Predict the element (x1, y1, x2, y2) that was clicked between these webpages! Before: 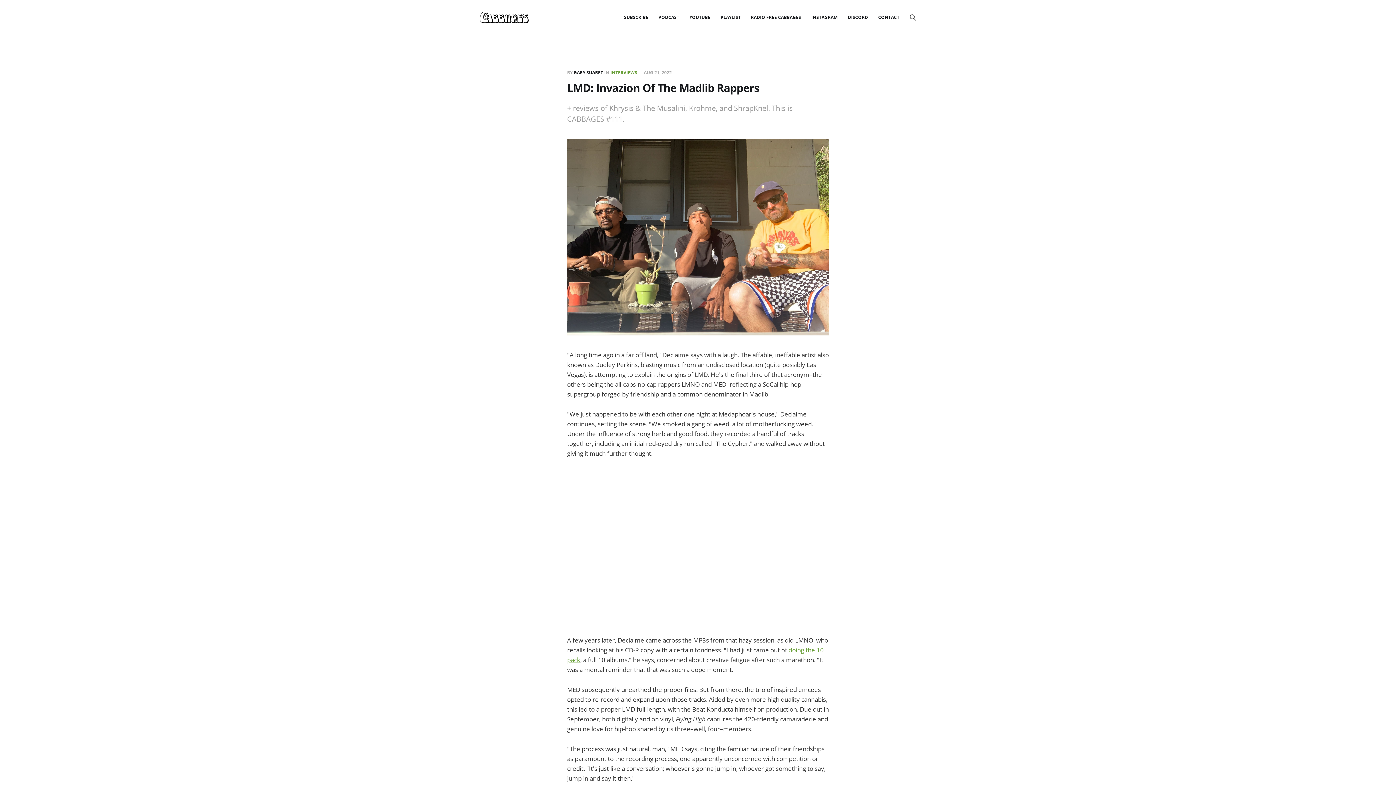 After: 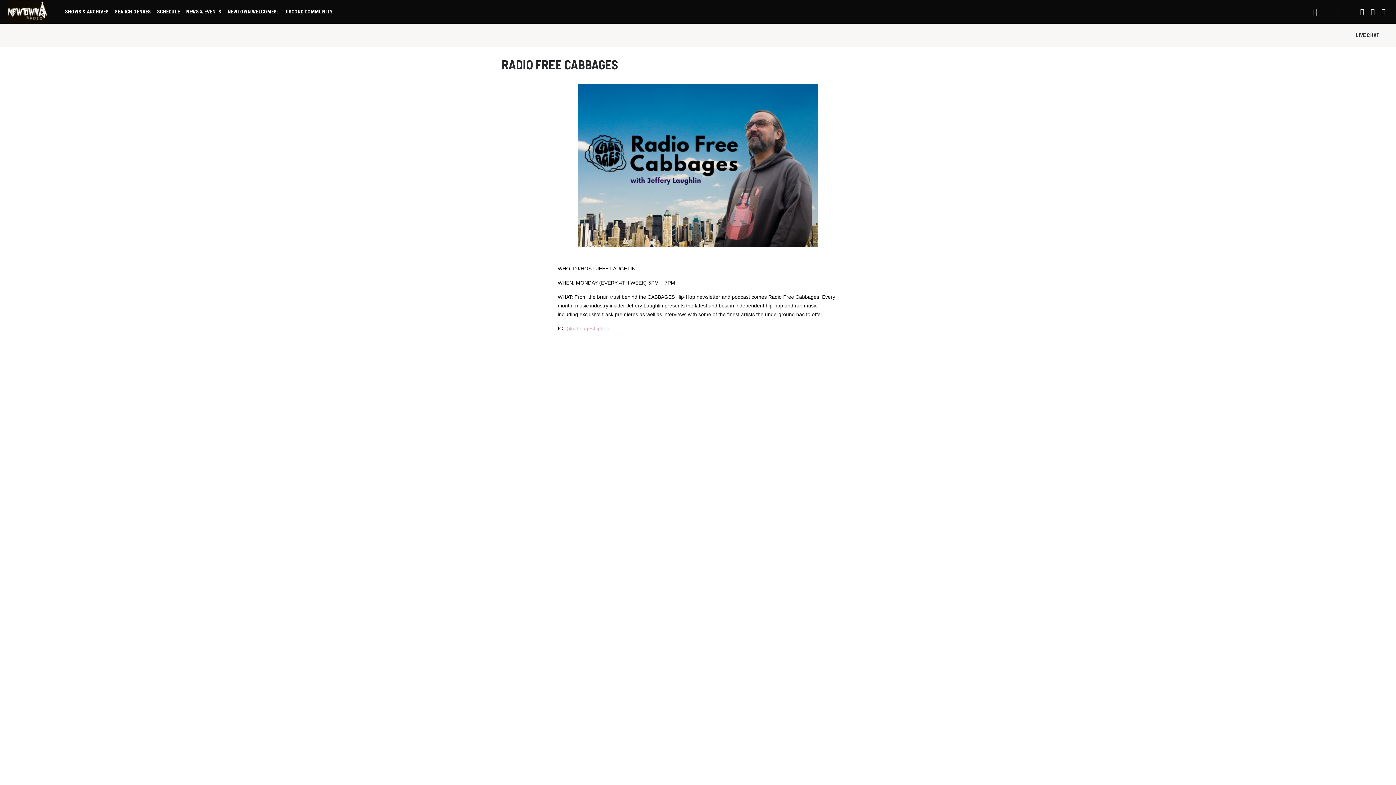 Action: bbox: (751, 14, 801, 20) label: RADIO FREE CABBAGES